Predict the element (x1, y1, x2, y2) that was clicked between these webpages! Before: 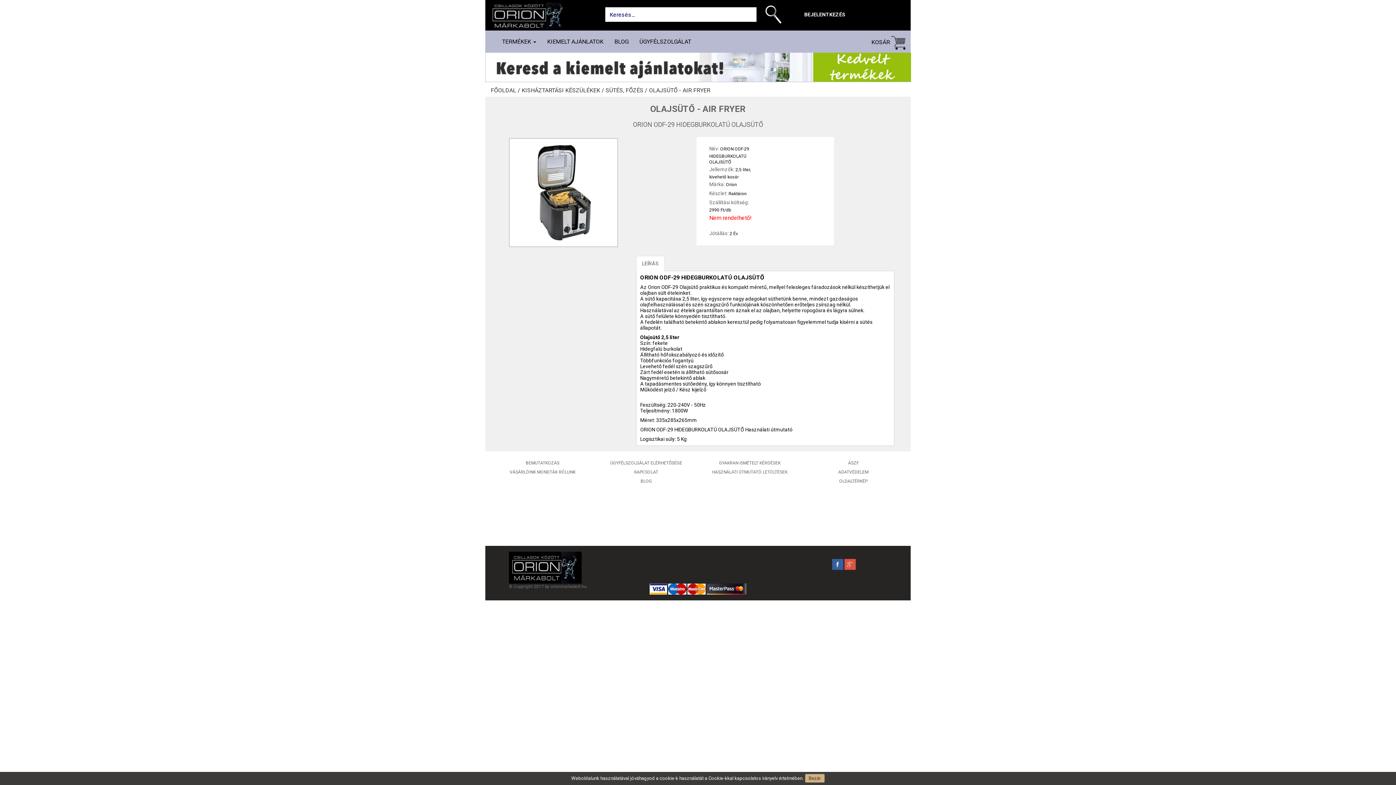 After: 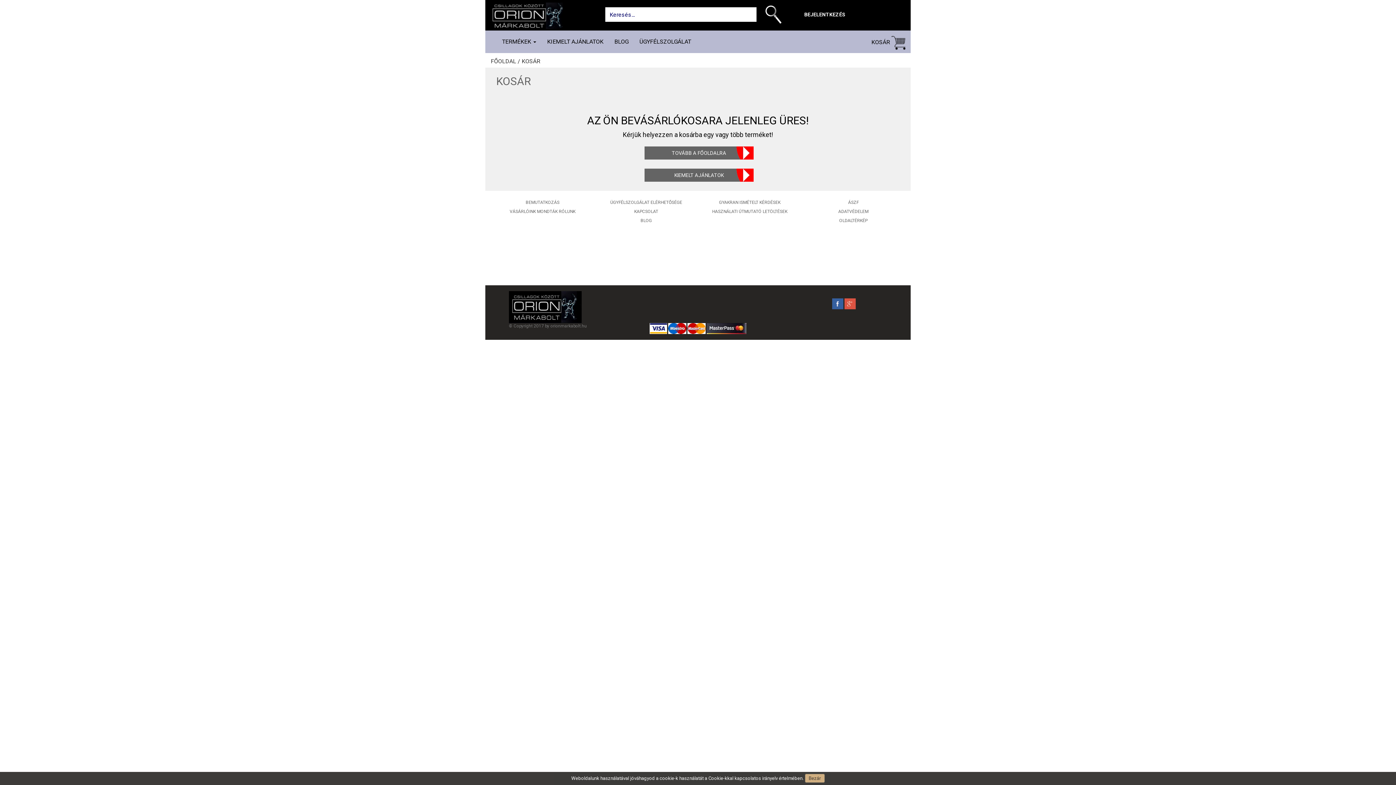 Action: bbox: (871, 34, 905, 50) label: KOSÁR 